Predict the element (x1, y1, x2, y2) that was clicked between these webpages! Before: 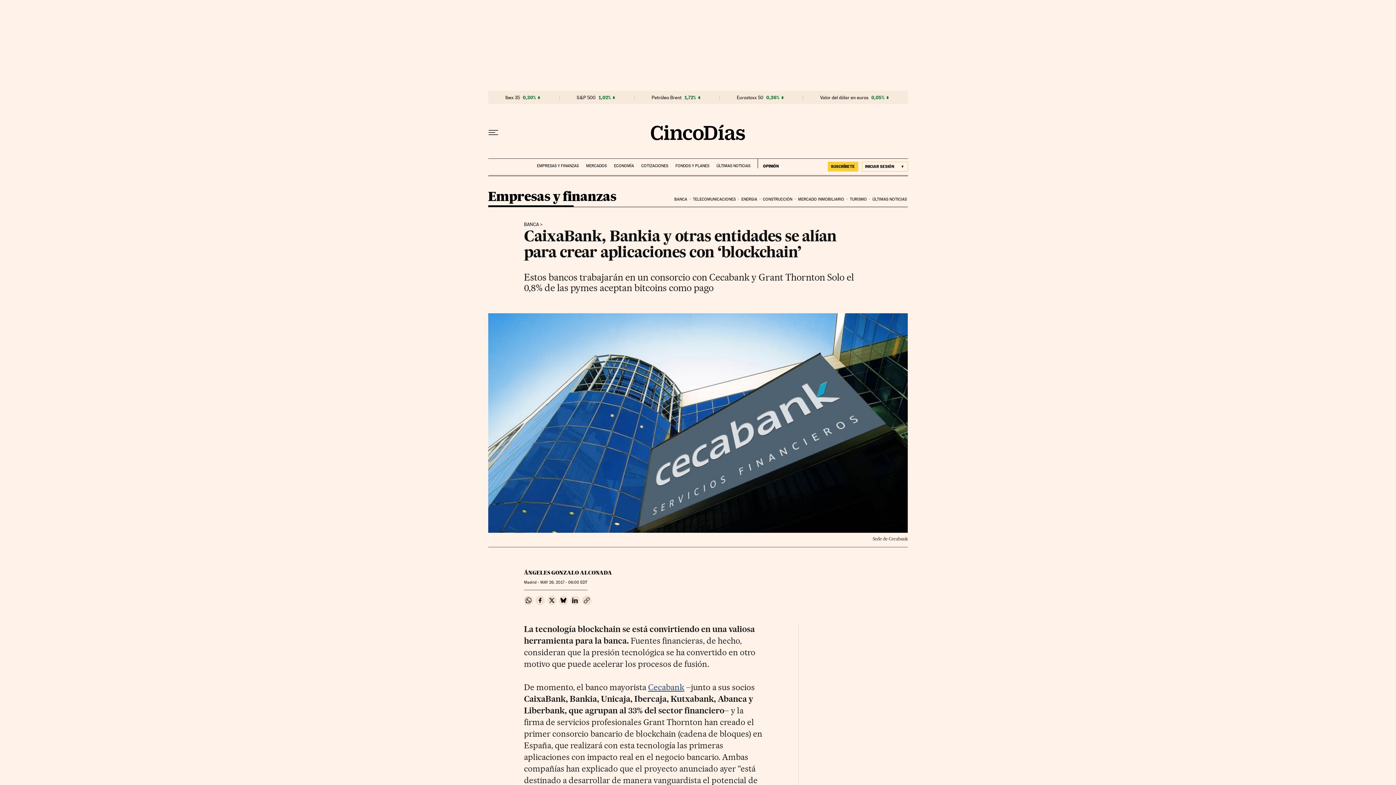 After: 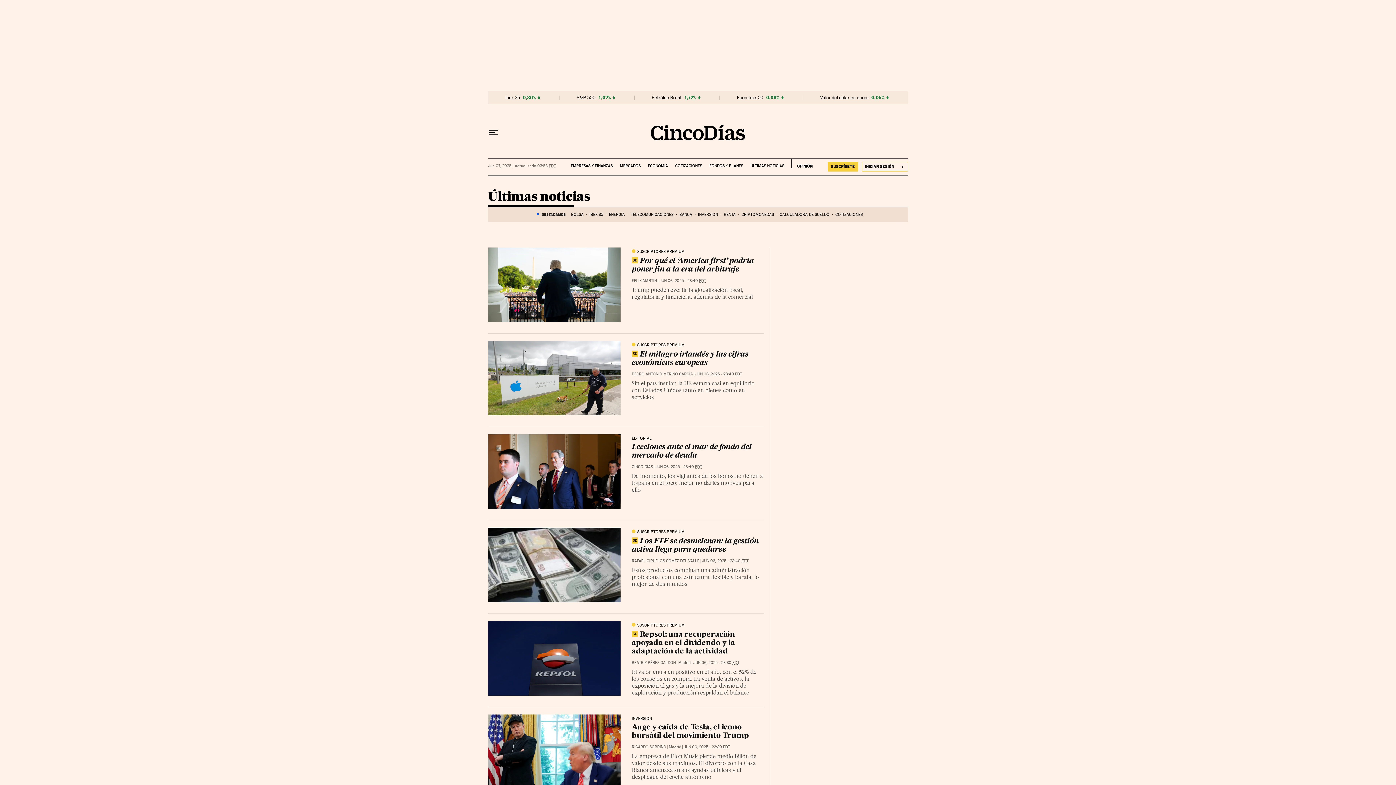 Action: label: ÚLTIMAS NOTICIAS bbox: (716, 158, 750, 168)